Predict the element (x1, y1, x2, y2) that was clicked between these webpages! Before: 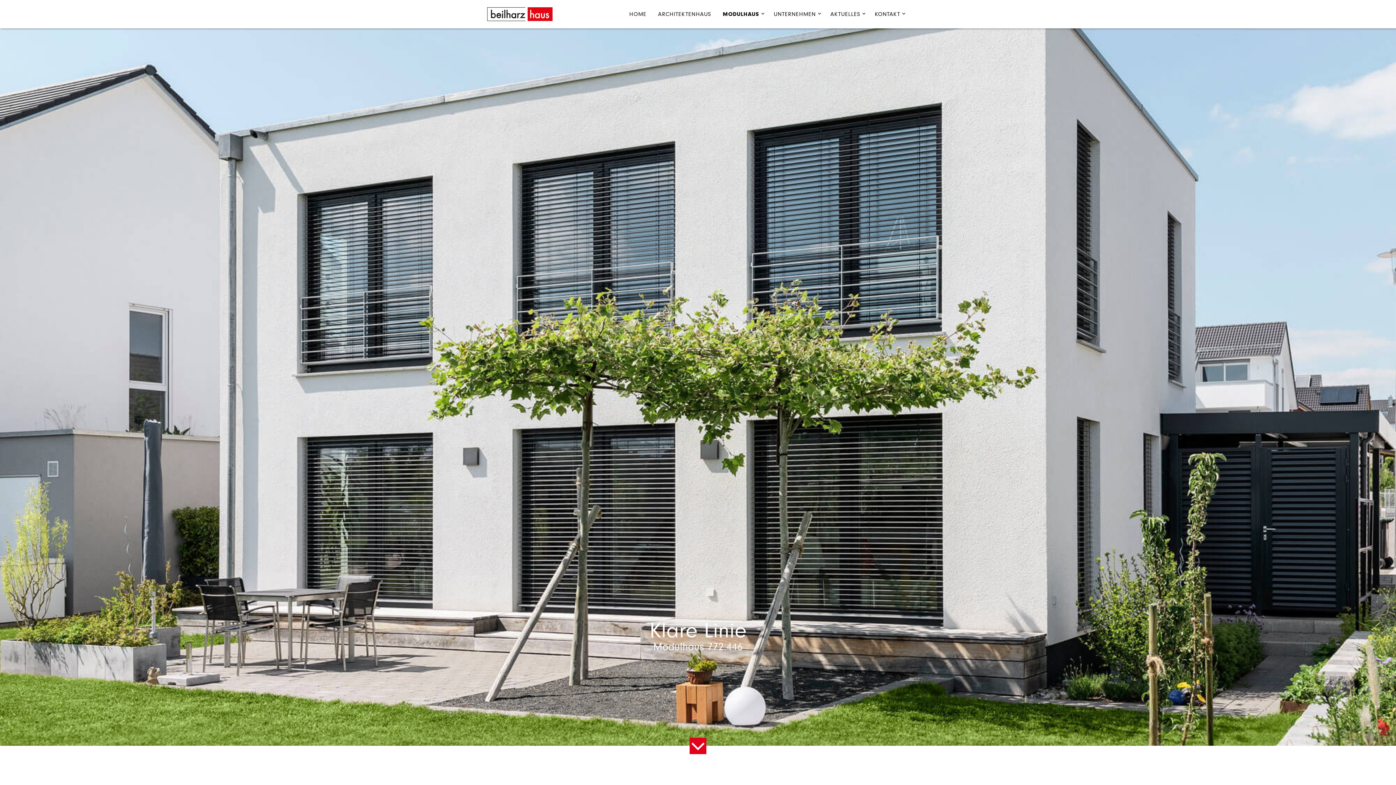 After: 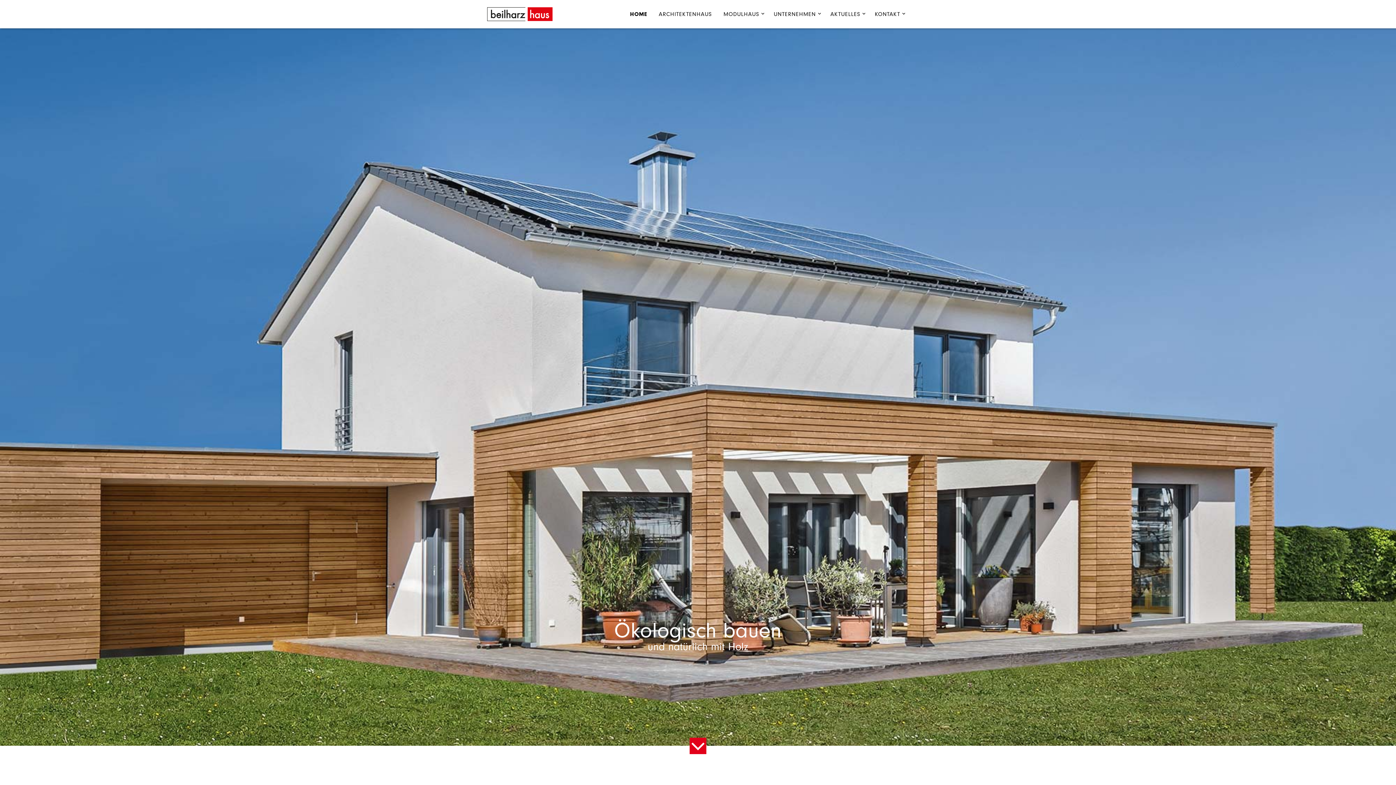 Action: bbox: (487, 10, 552, 16)